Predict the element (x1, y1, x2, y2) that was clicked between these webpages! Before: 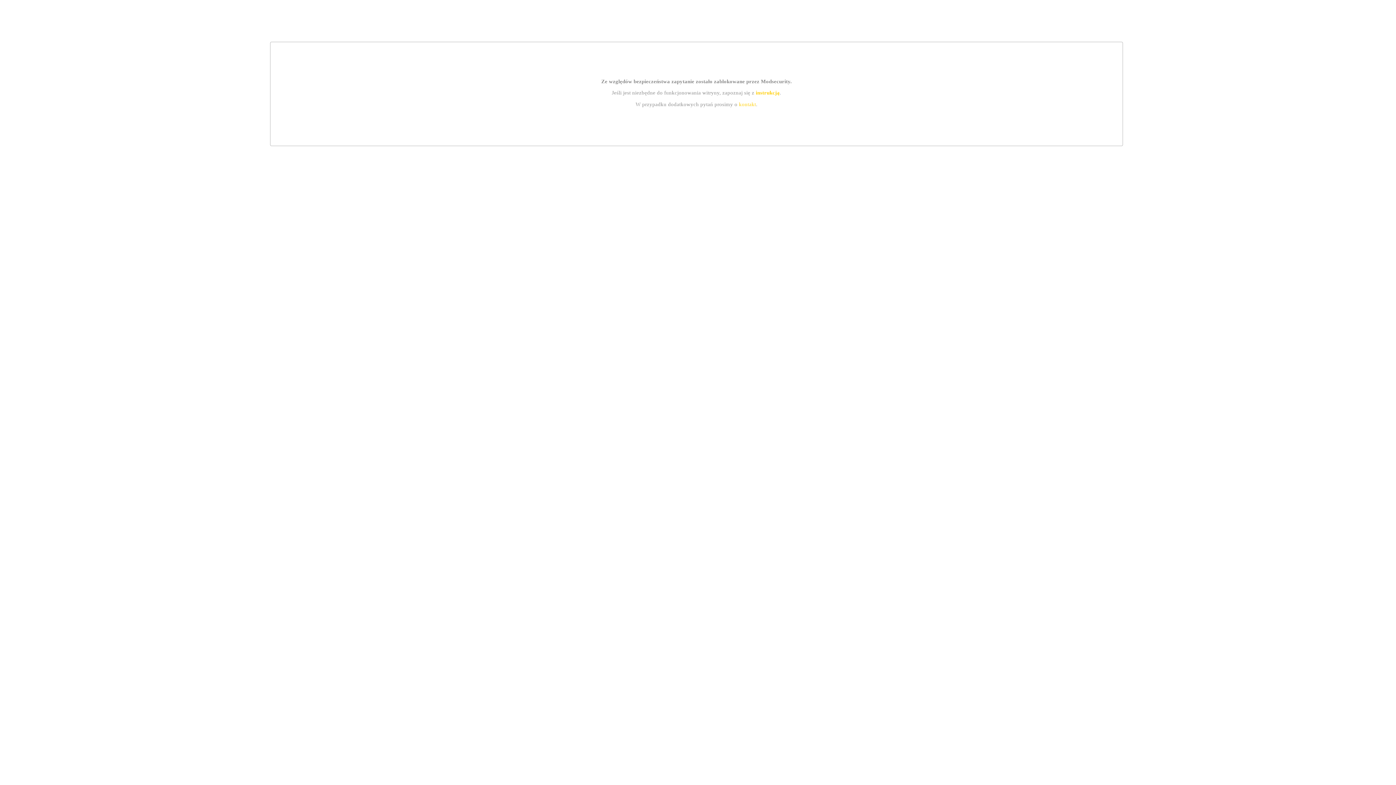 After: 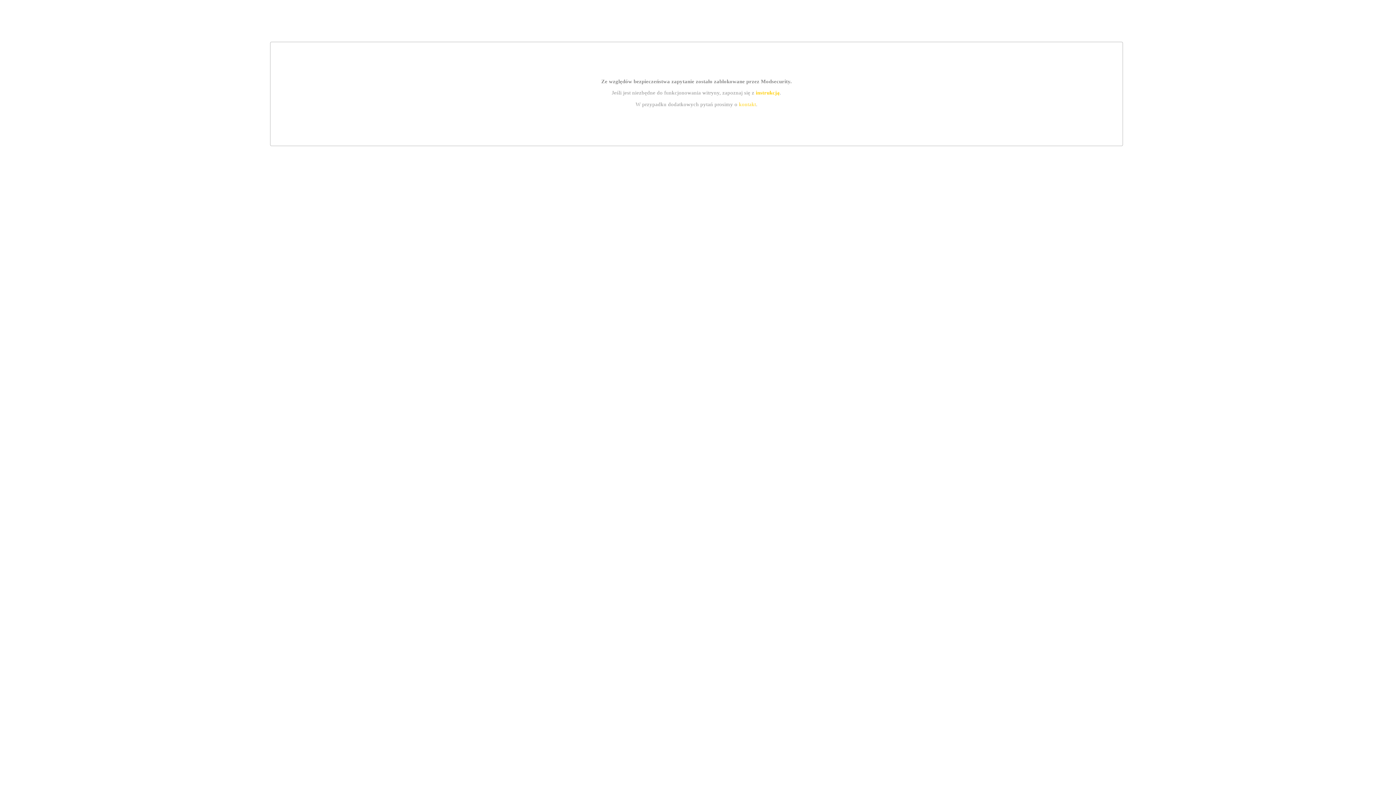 Action: bbox: (739, 101, 756, 107) label: kontakt